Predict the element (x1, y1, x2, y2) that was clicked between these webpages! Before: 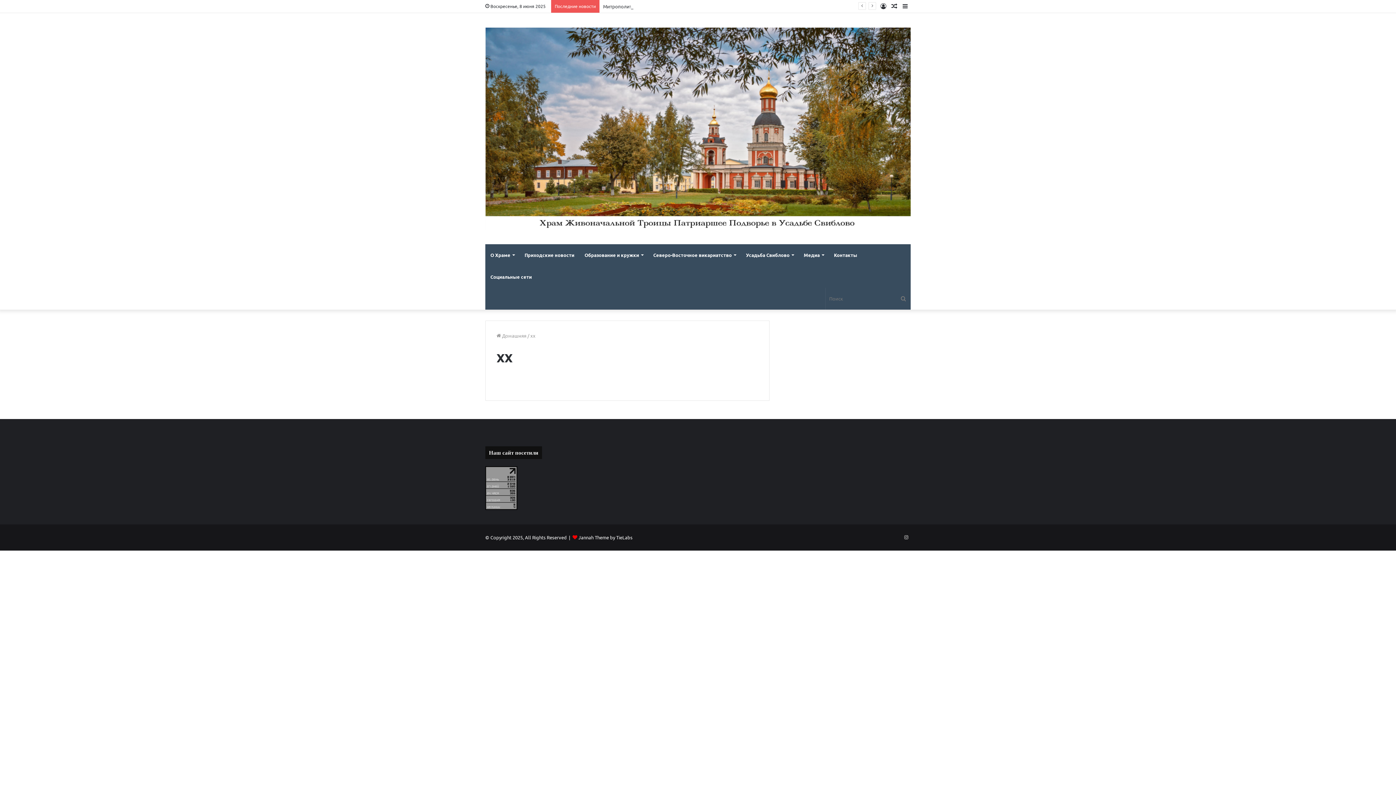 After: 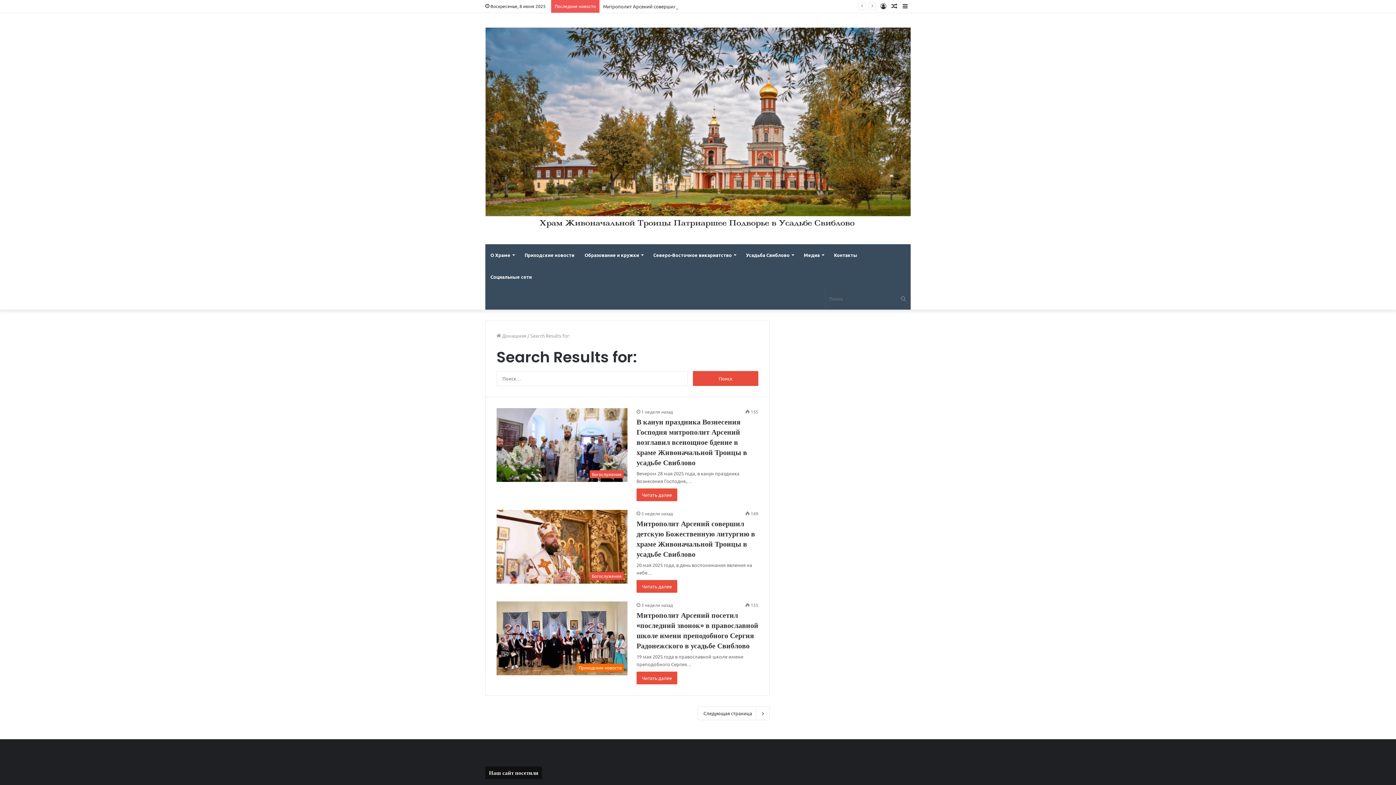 Action: label: Поиск bbox: (896, 287, 910, 309)